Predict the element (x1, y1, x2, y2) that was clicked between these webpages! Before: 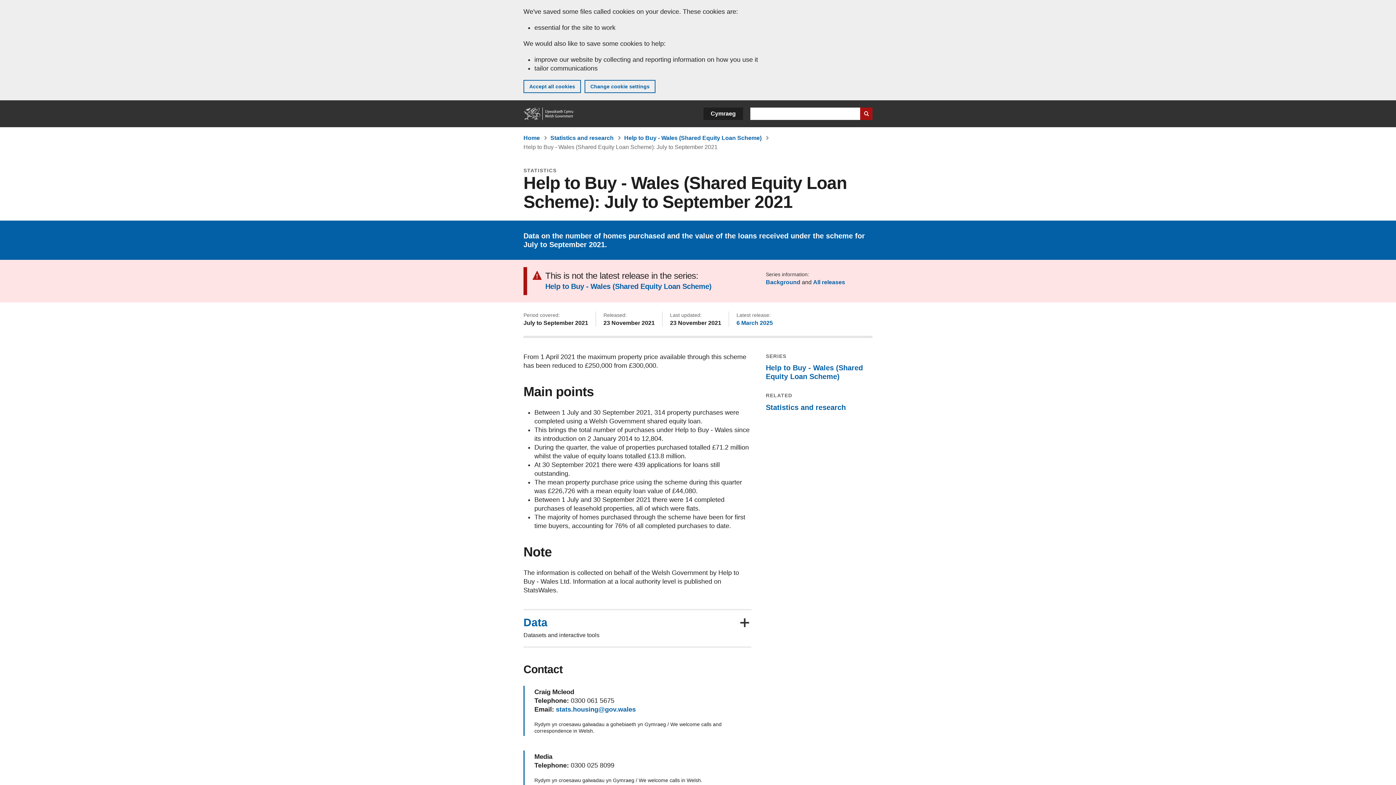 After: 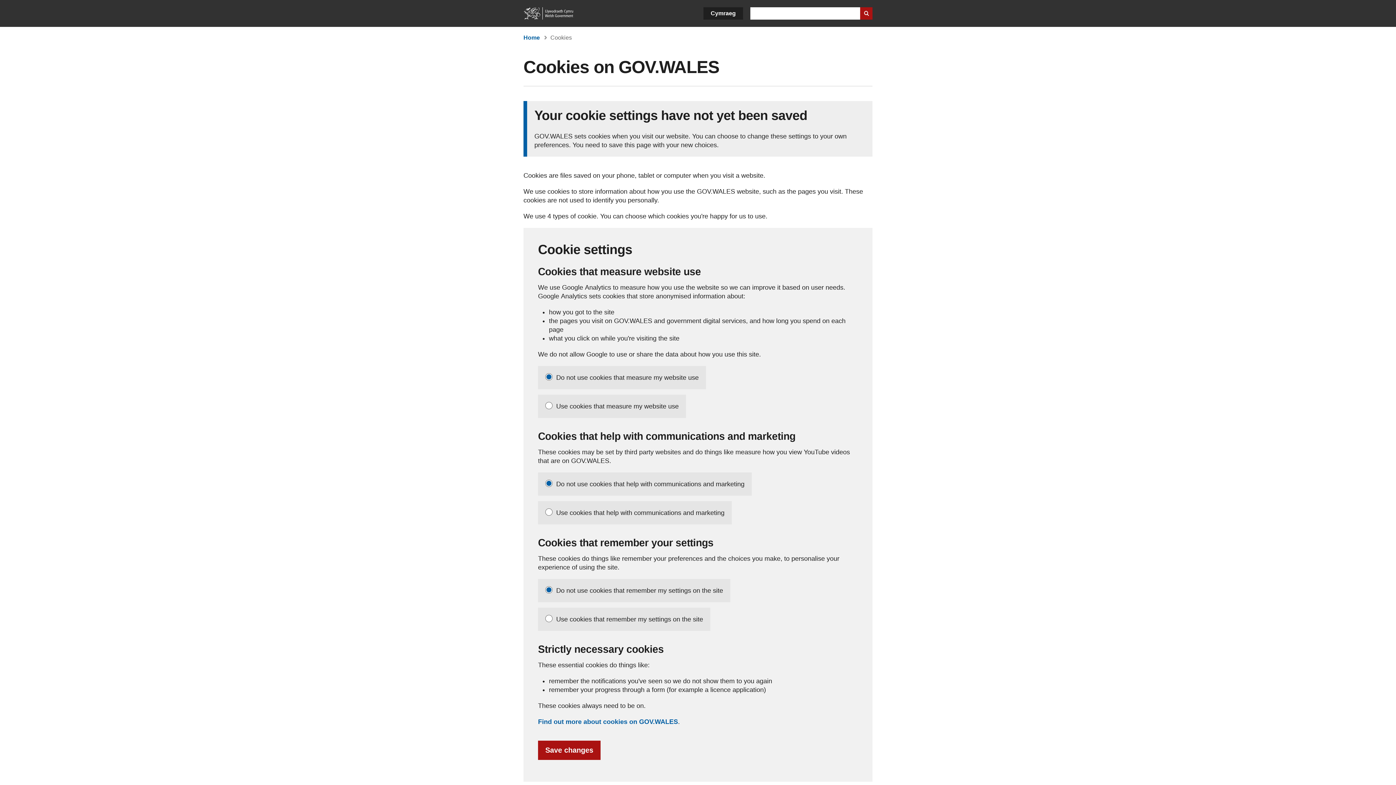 Action: bbox: (584, 80, 655, 93) label: Change cookie settings